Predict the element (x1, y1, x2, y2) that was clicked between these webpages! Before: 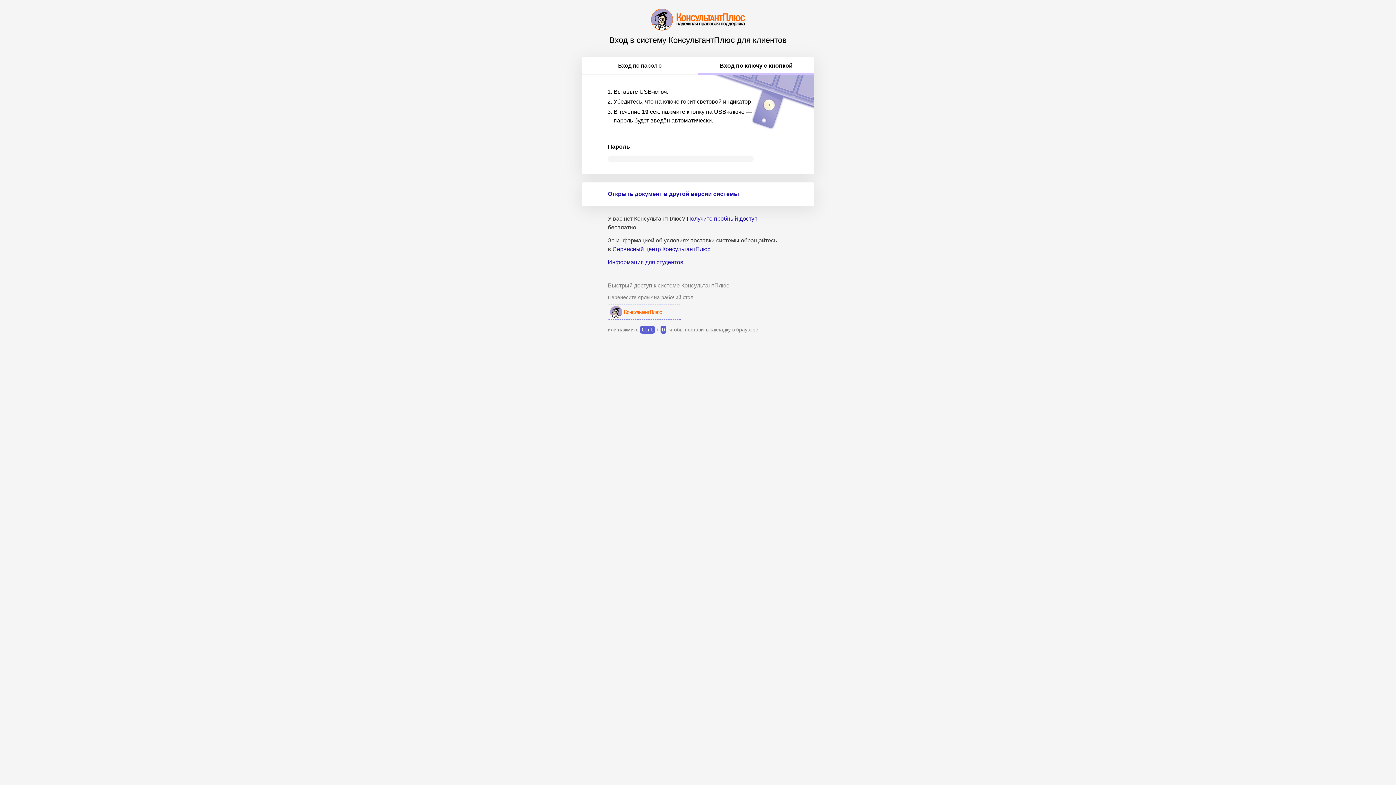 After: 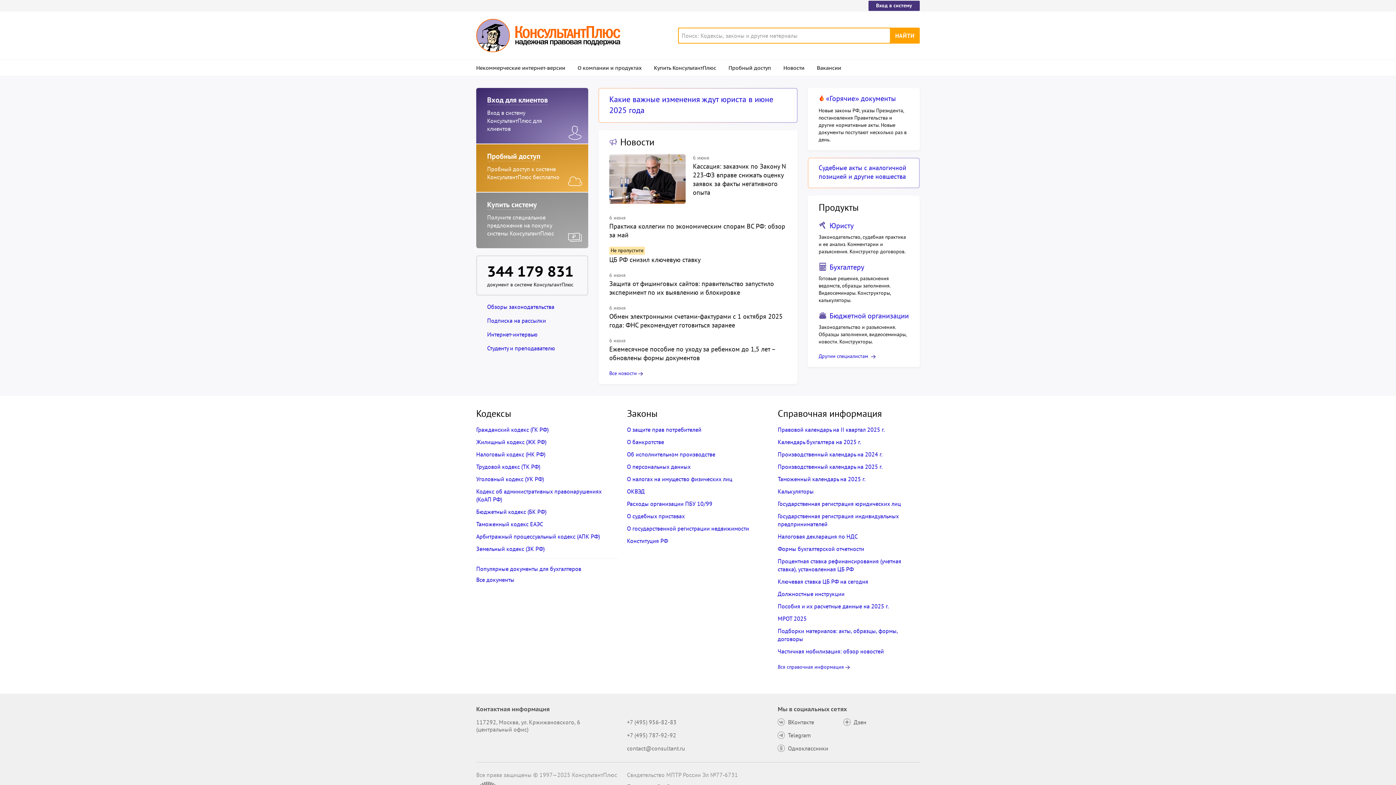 Action: bbox: (651, 8, 745, 30)